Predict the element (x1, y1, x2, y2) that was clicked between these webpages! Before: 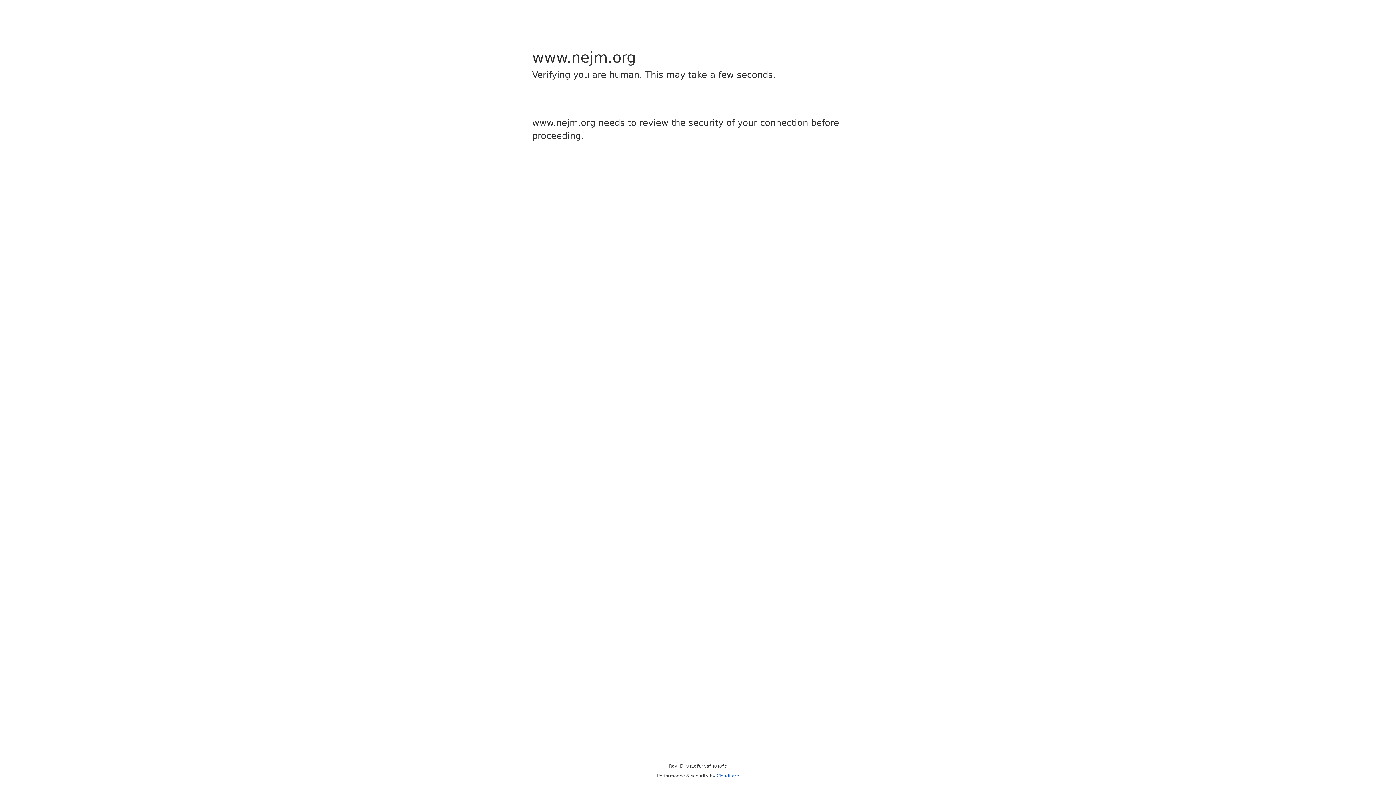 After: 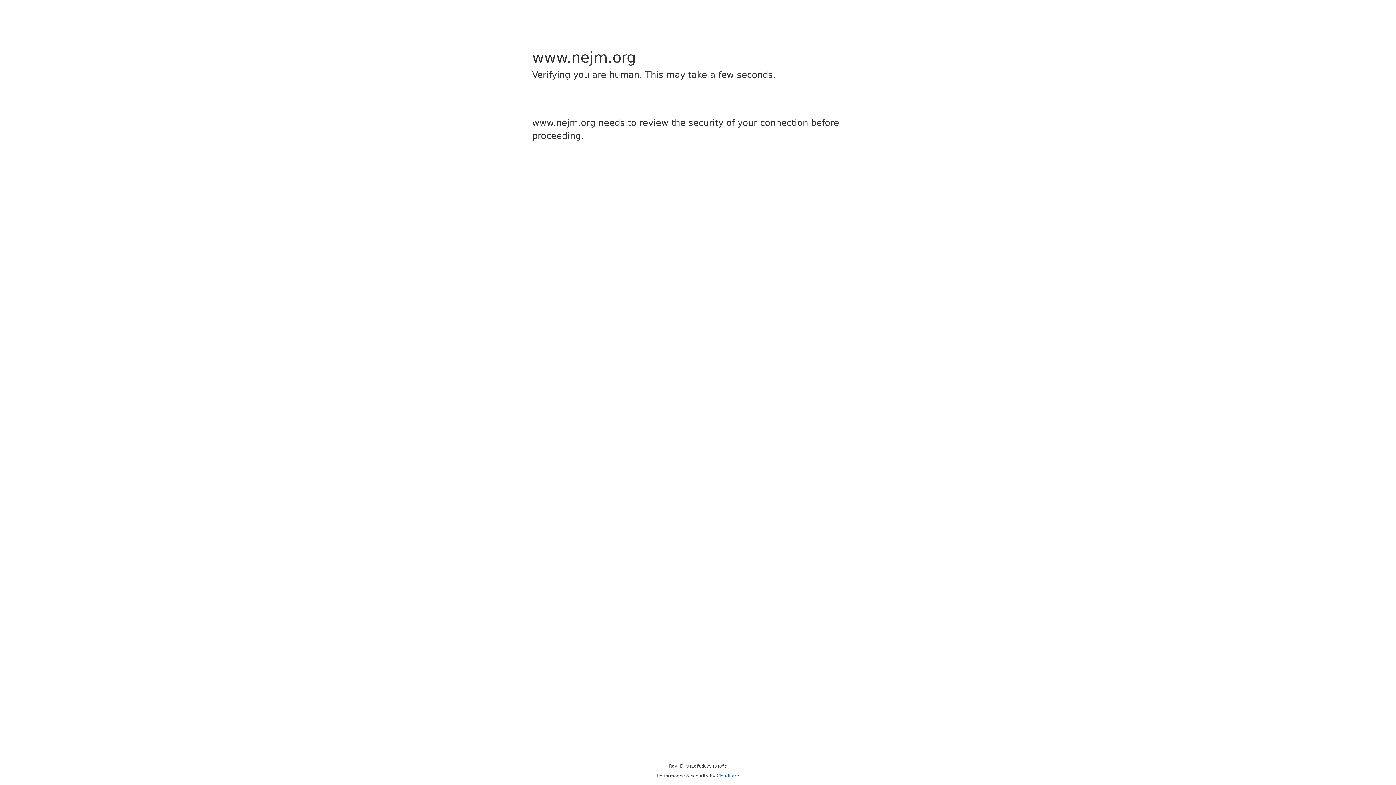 Action: bbox: (716, 773, 739, 778) label: Cloudflare